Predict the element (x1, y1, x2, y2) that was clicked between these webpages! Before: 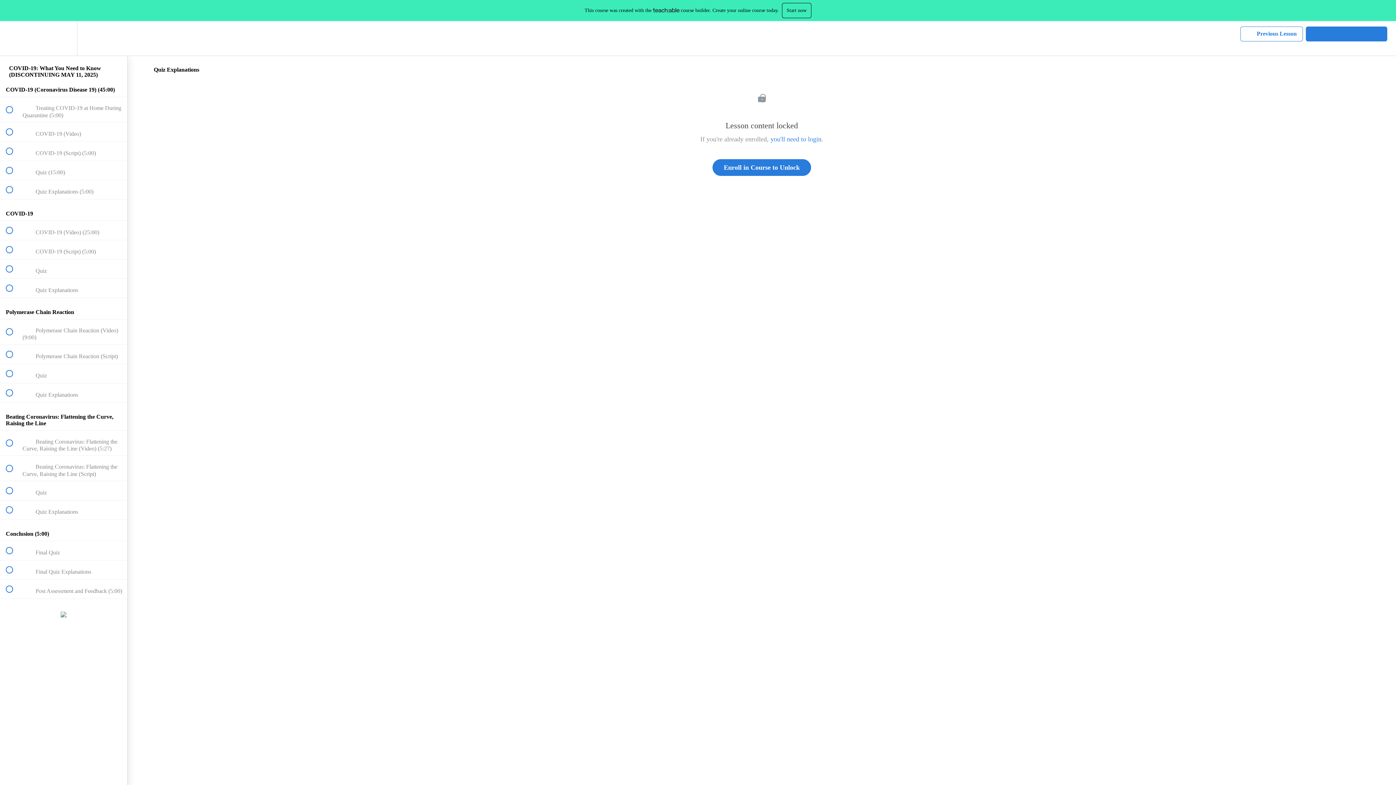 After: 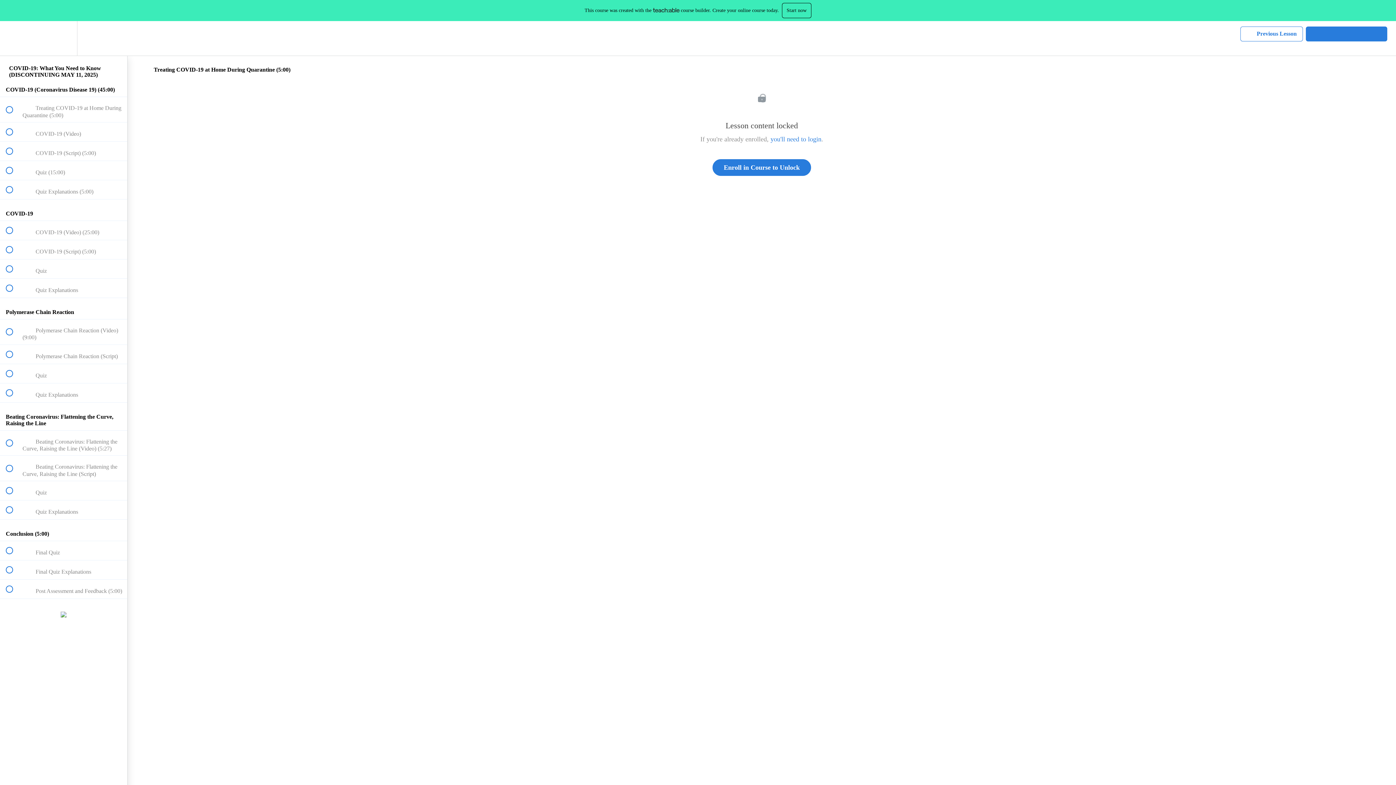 Action: bbox: (0, 97, 127, 122) label:  
 Treating COVID-19 at Home During Quarantine (5:00)